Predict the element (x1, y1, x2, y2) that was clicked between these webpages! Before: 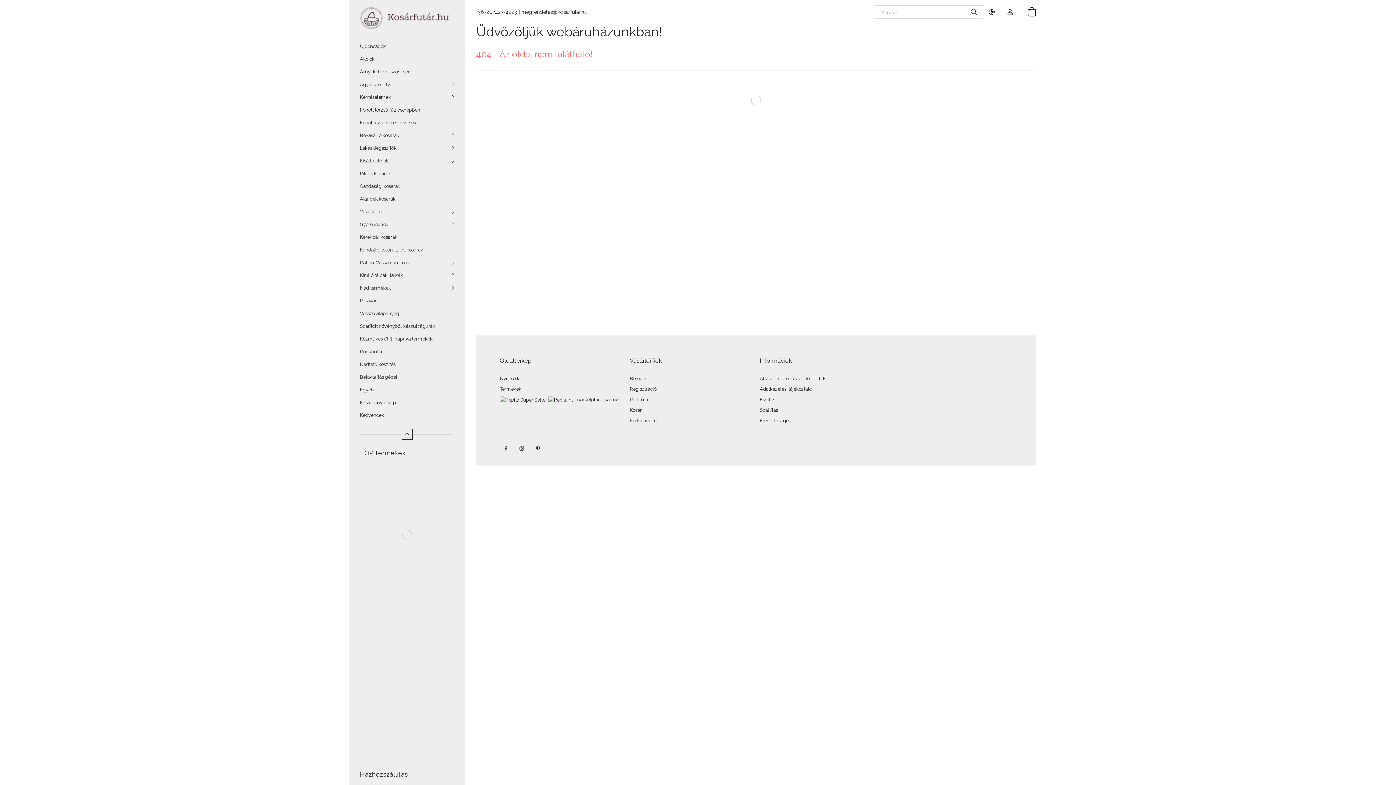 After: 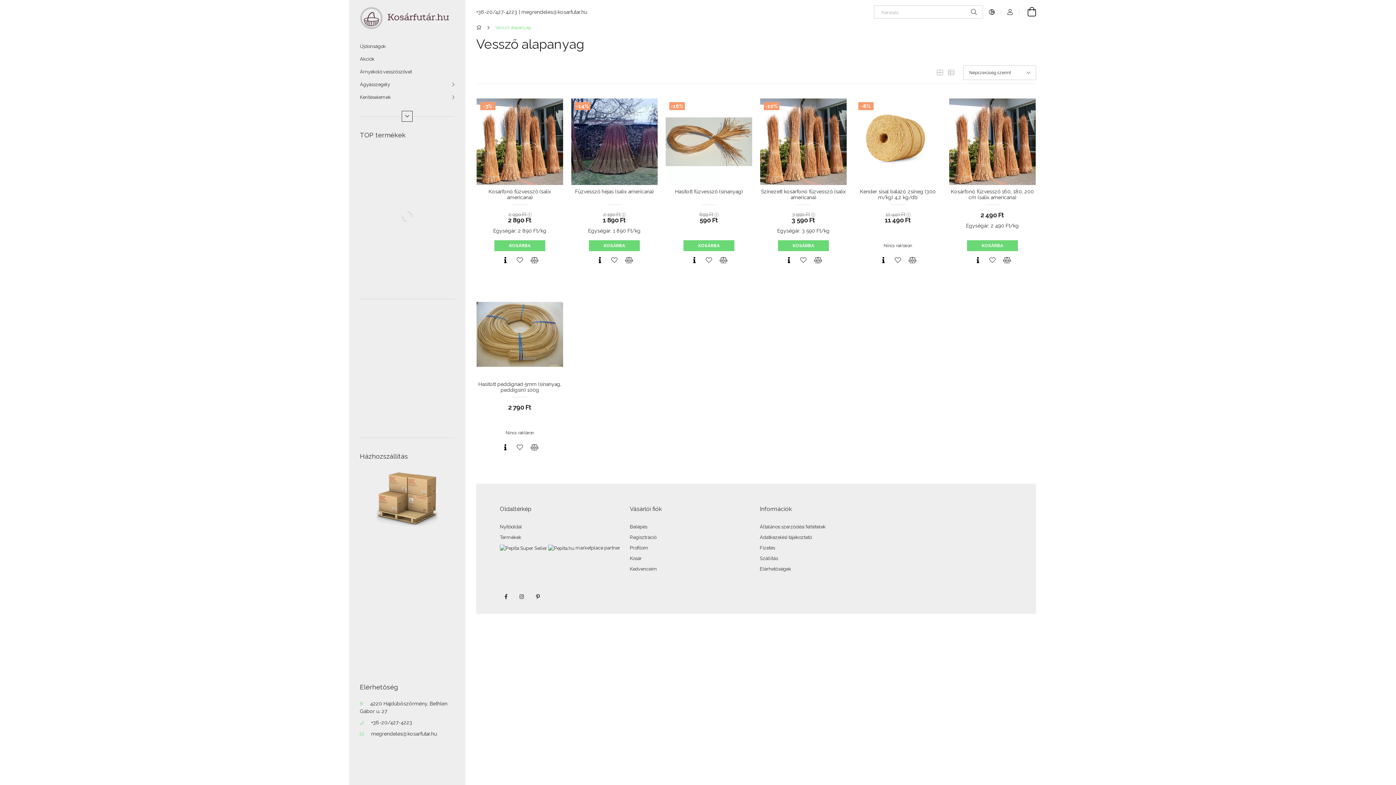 Action: bbox: (349, 307, 465, 320) label: Vessző alapanyag